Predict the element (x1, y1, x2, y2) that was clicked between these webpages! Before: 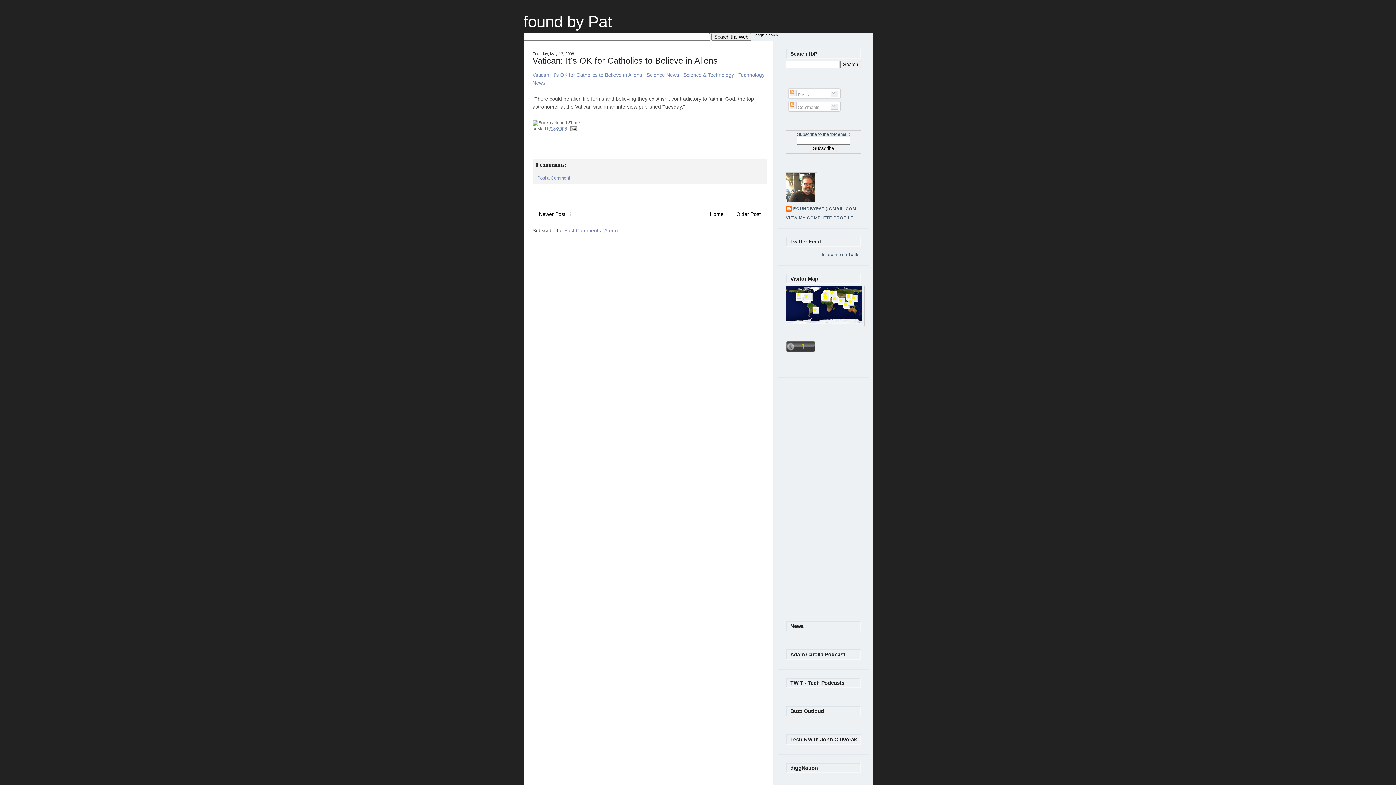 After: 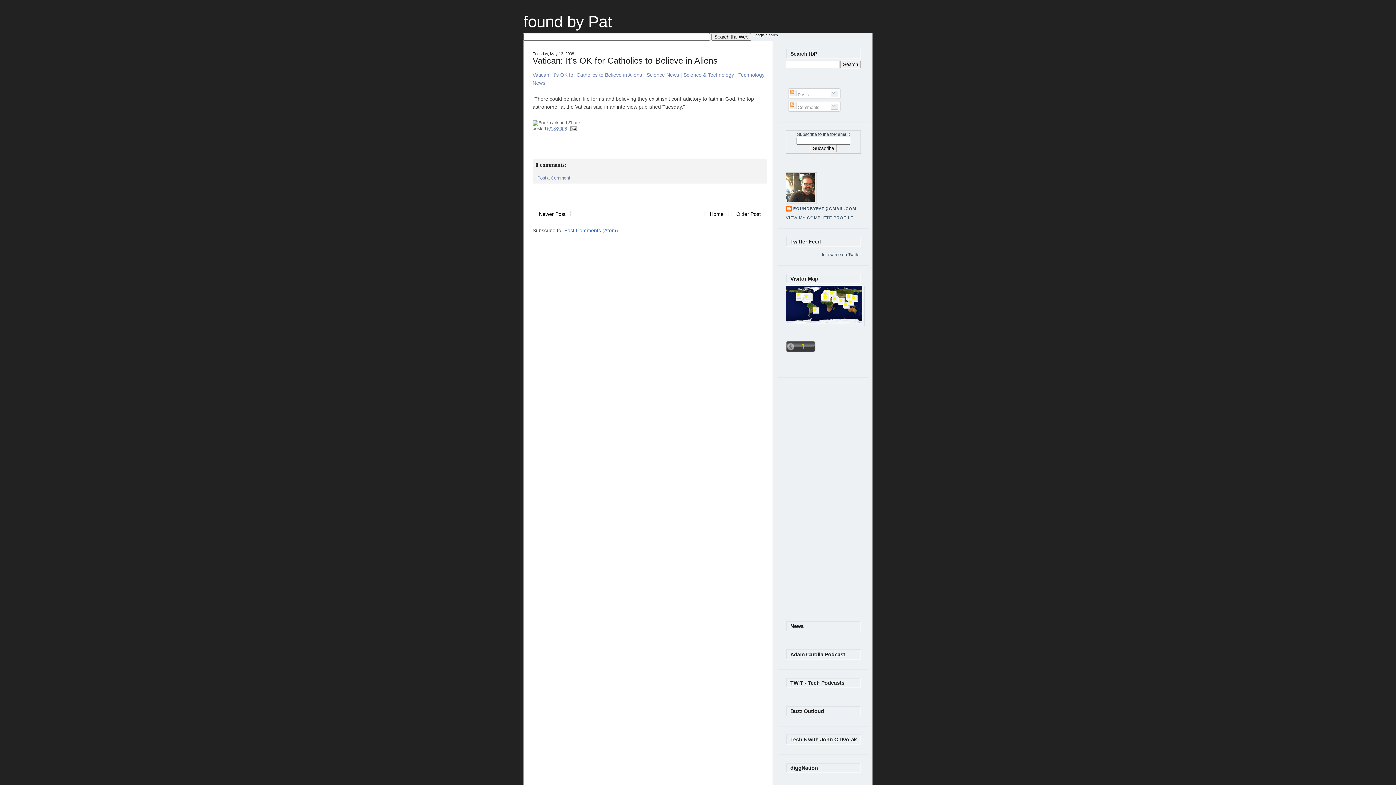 Action: label: Post Comments (Atom) bbox: (564, 227, 618, 233)